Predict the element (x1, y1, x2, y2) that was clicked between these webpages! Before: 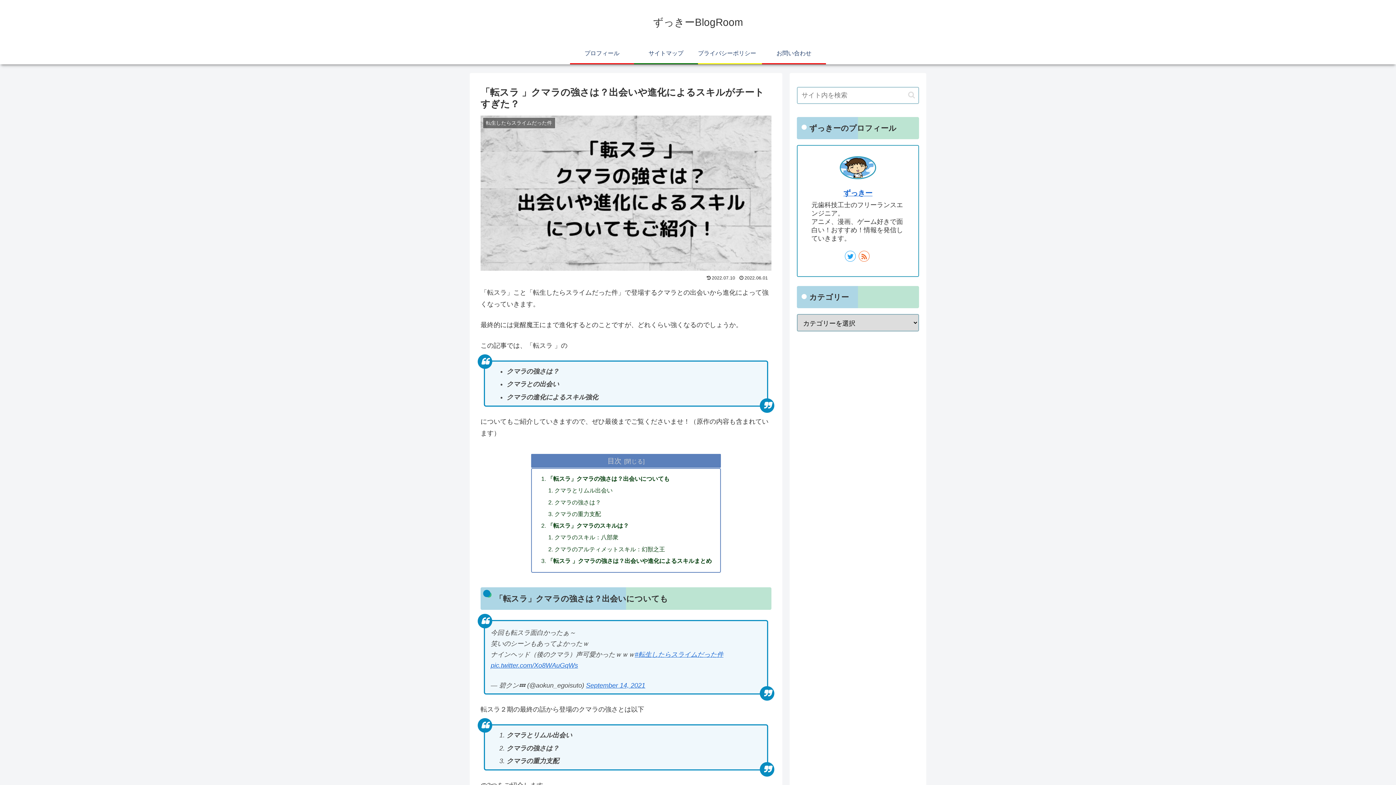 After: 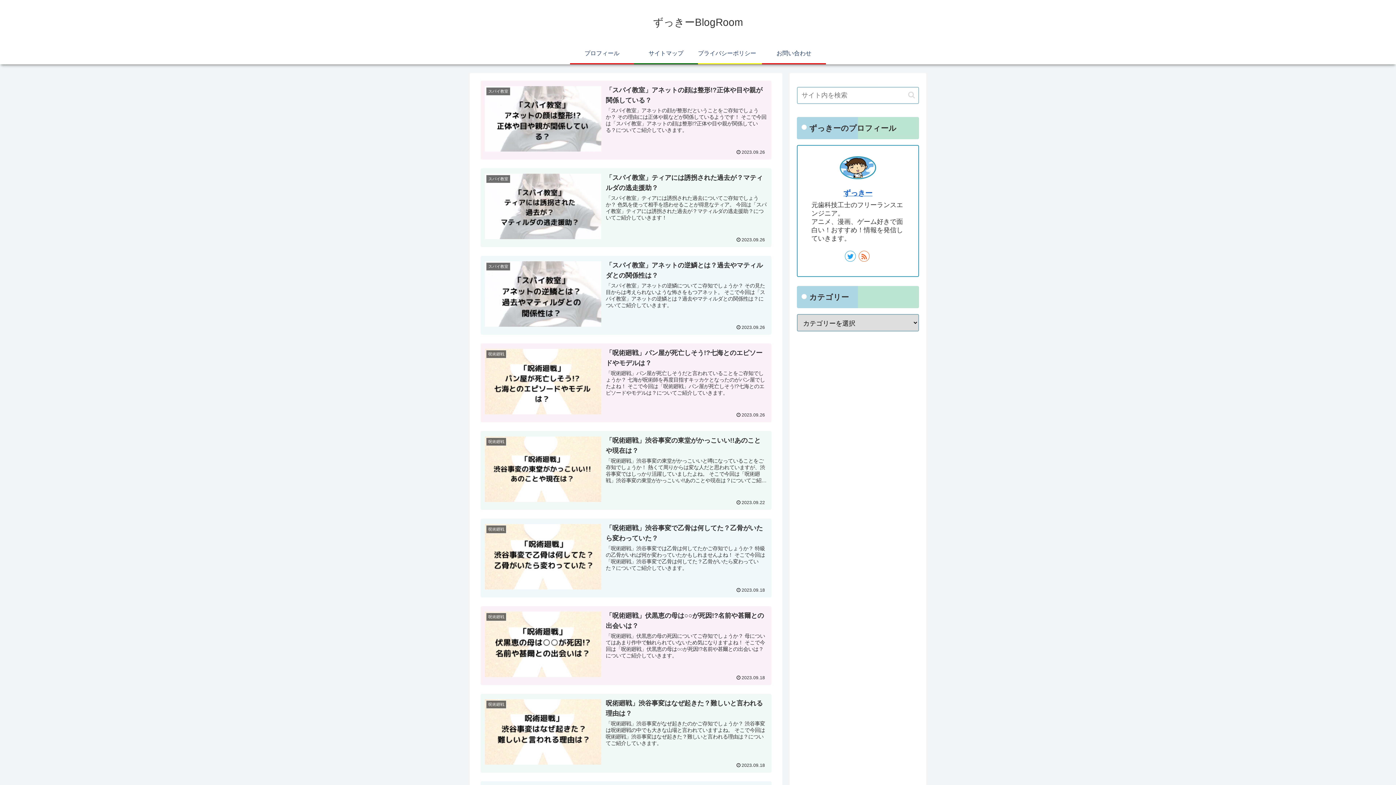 Action: label: ずっきーBlogRoom bbox: (646, 19, 749, 27)